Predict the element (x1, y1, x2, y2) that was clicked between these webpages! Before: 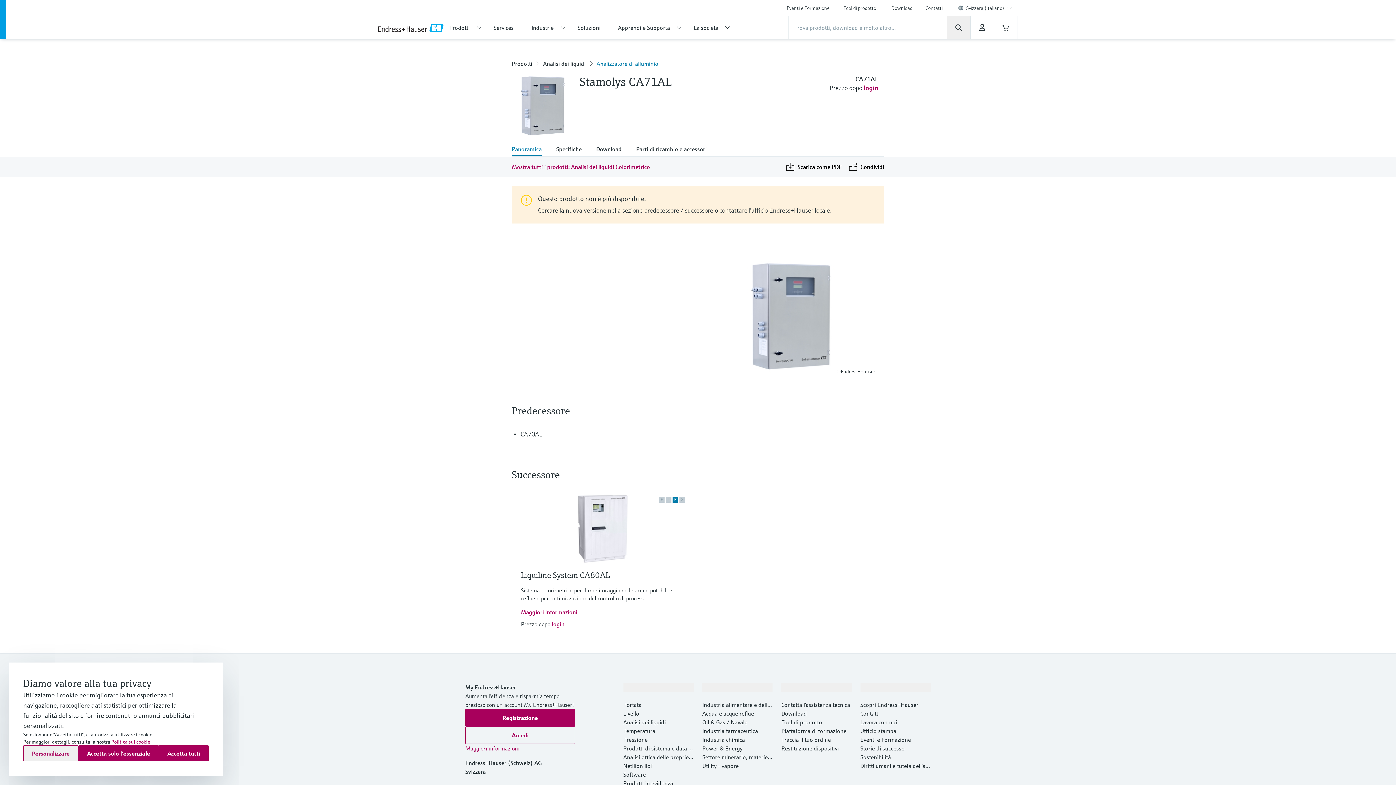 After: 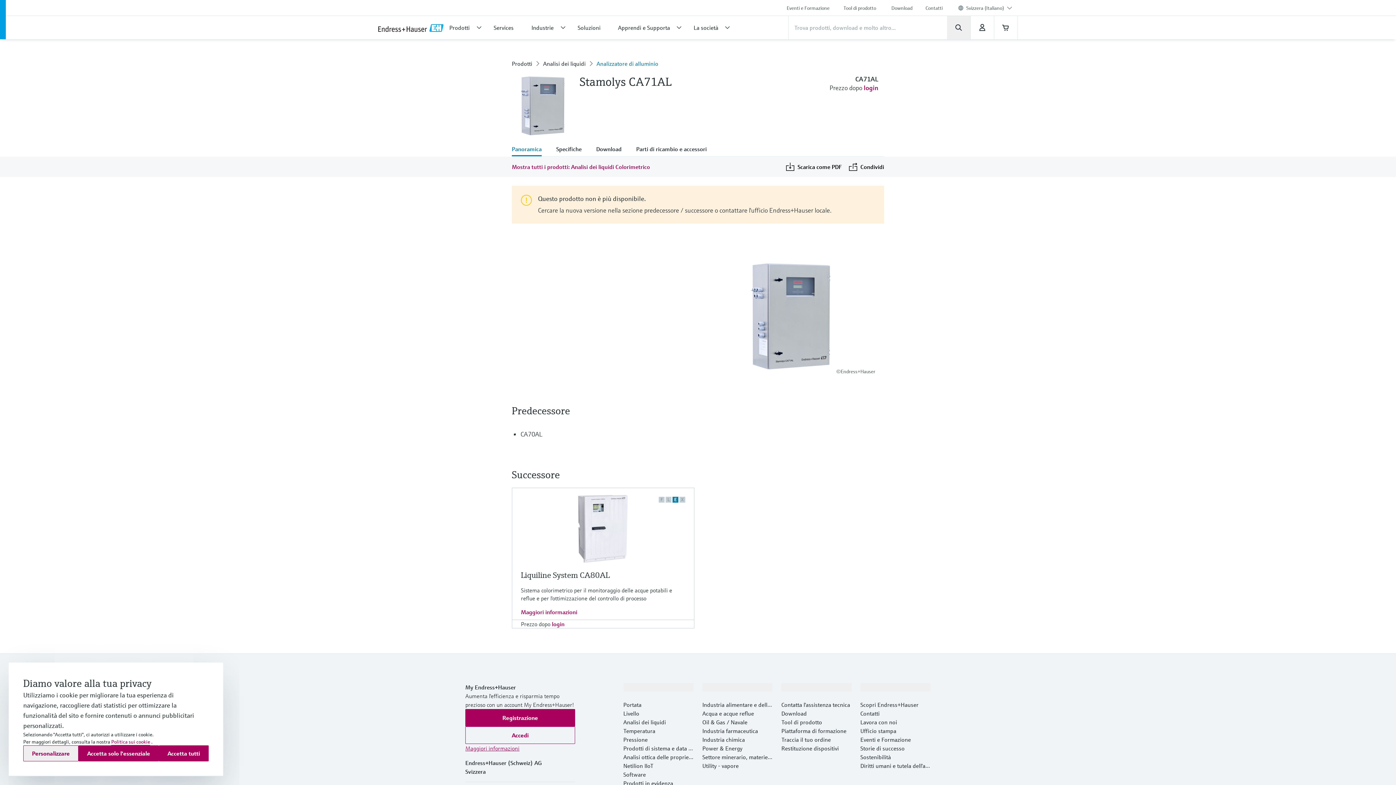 Action: bbox: (702, 683, 772, 691)